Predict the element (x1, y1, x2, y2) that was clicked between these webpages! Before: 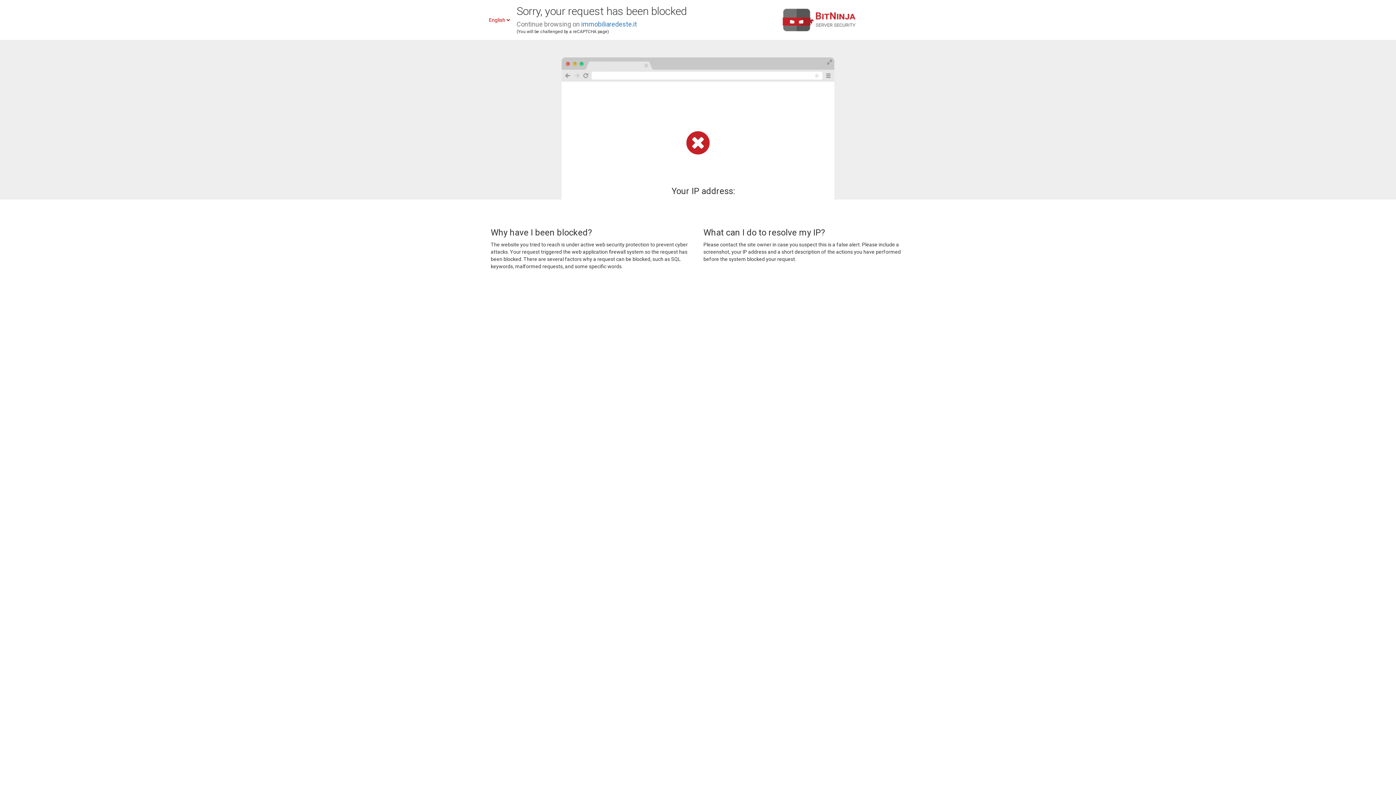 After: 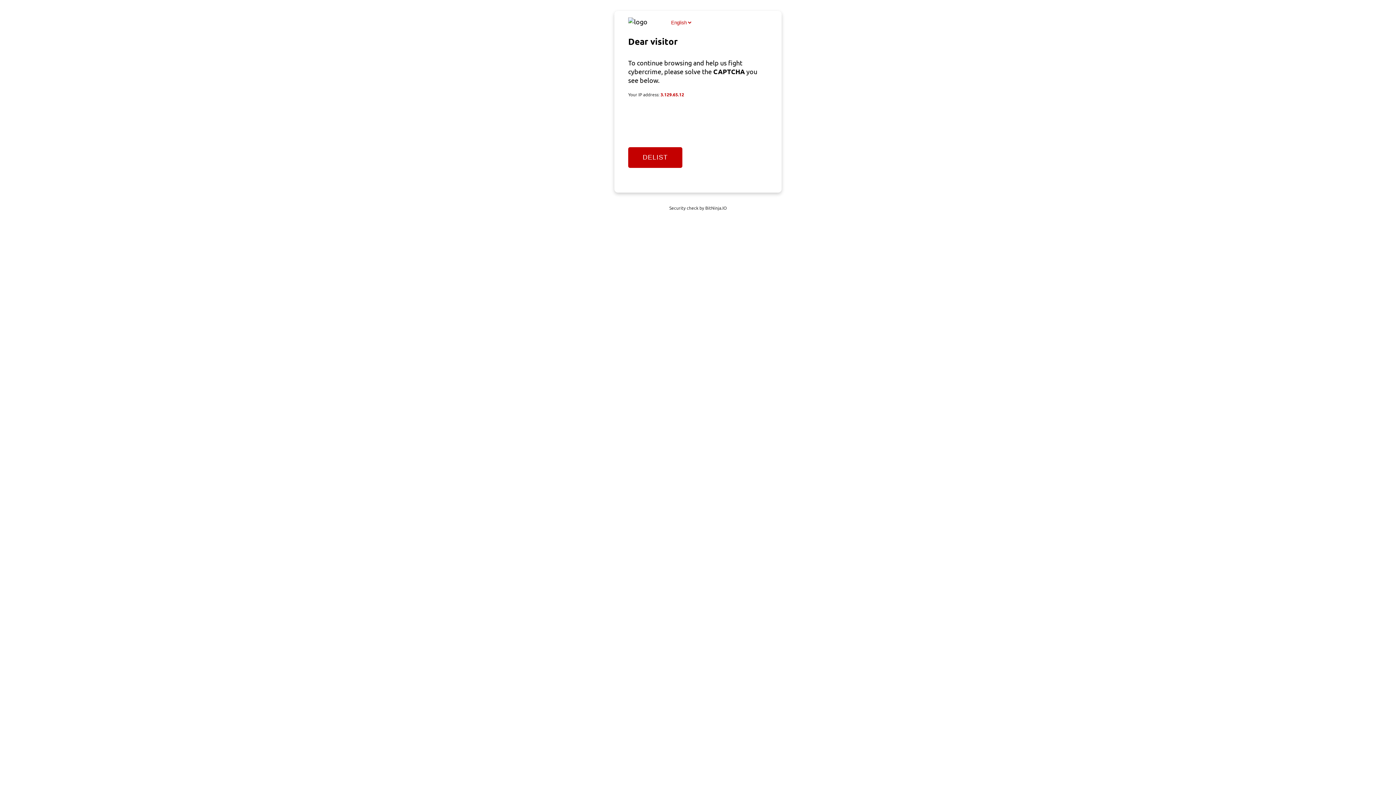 Action: bbox: (581, 20, 637, 28) label: immobiliaredeste.it